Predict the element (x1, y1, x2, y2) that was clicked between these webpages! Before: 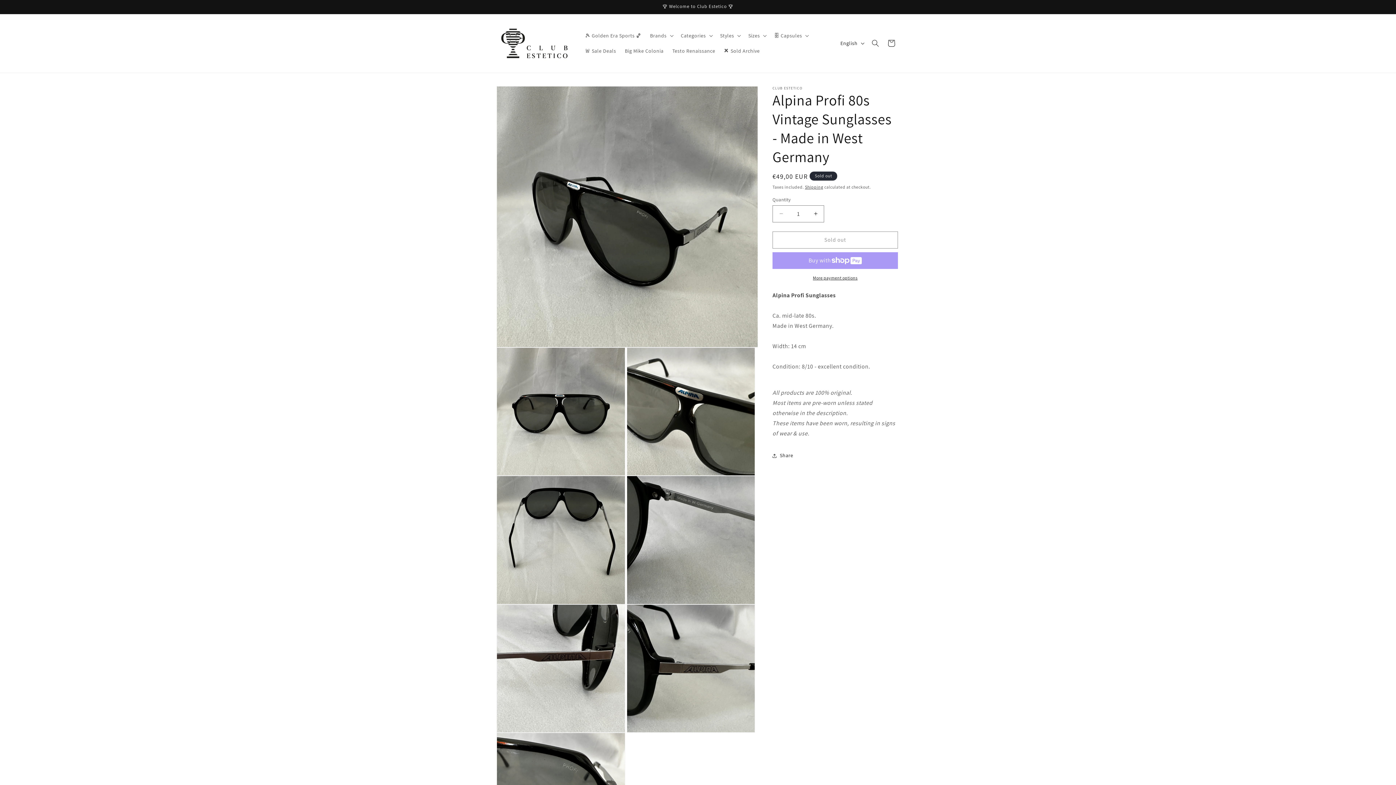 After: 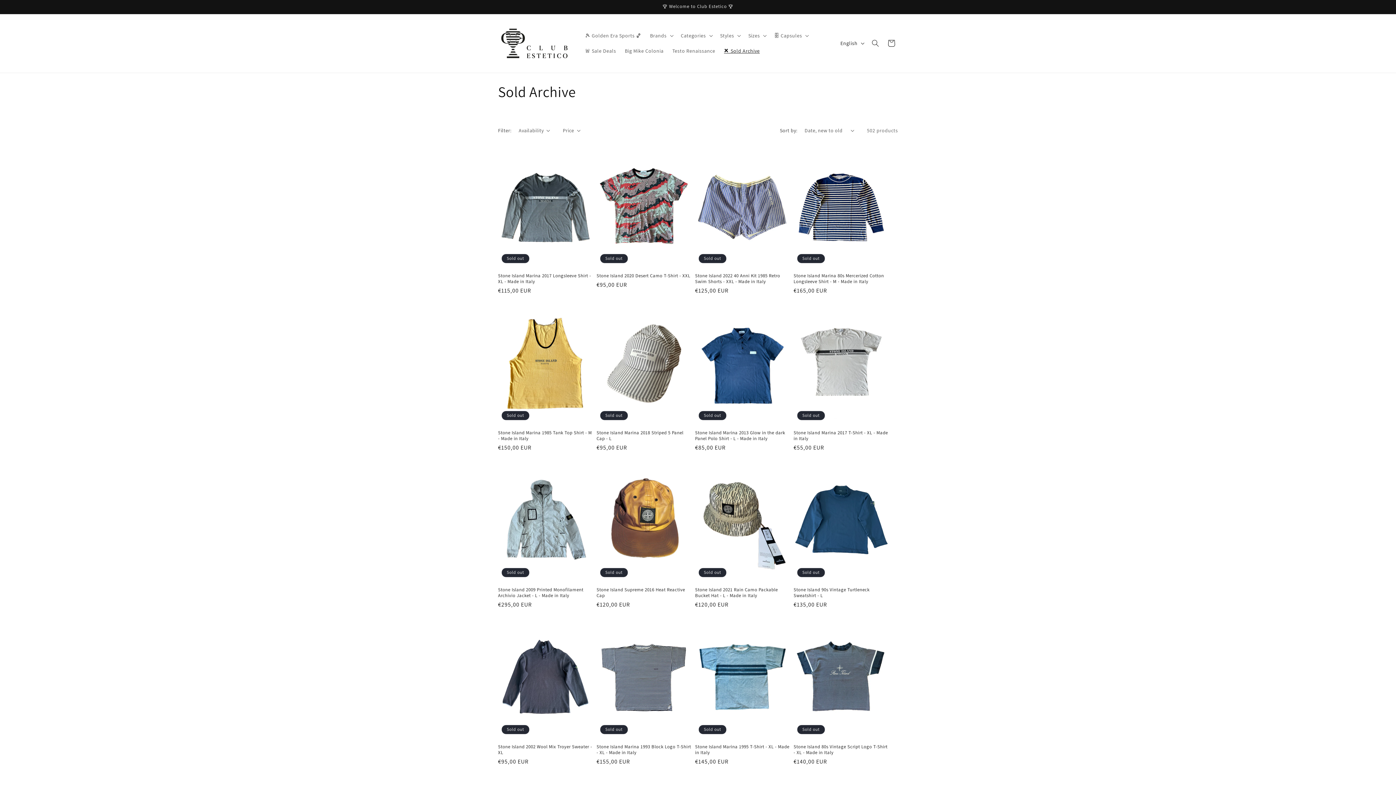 Action: label: ❌ Sold Archive bbox: (719, 43, 764, 58)